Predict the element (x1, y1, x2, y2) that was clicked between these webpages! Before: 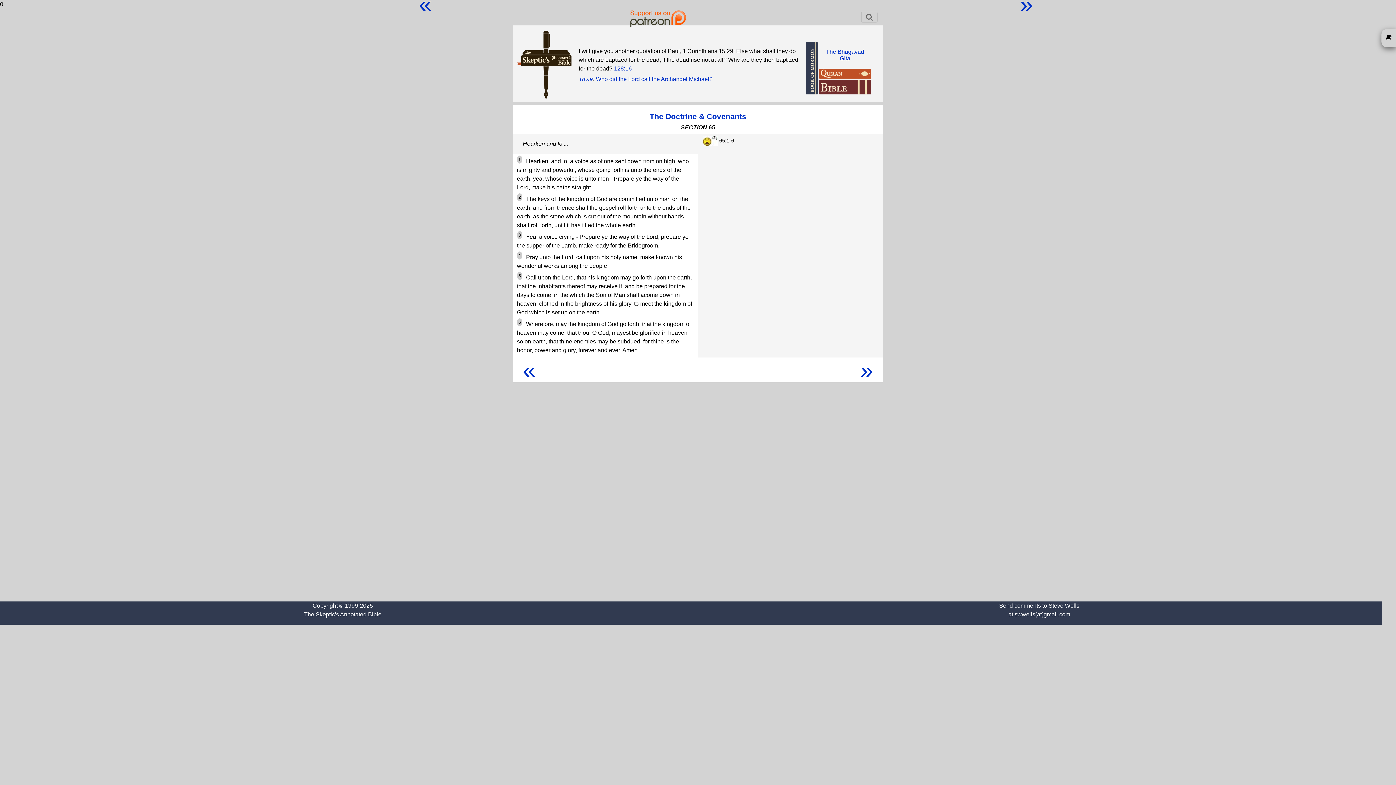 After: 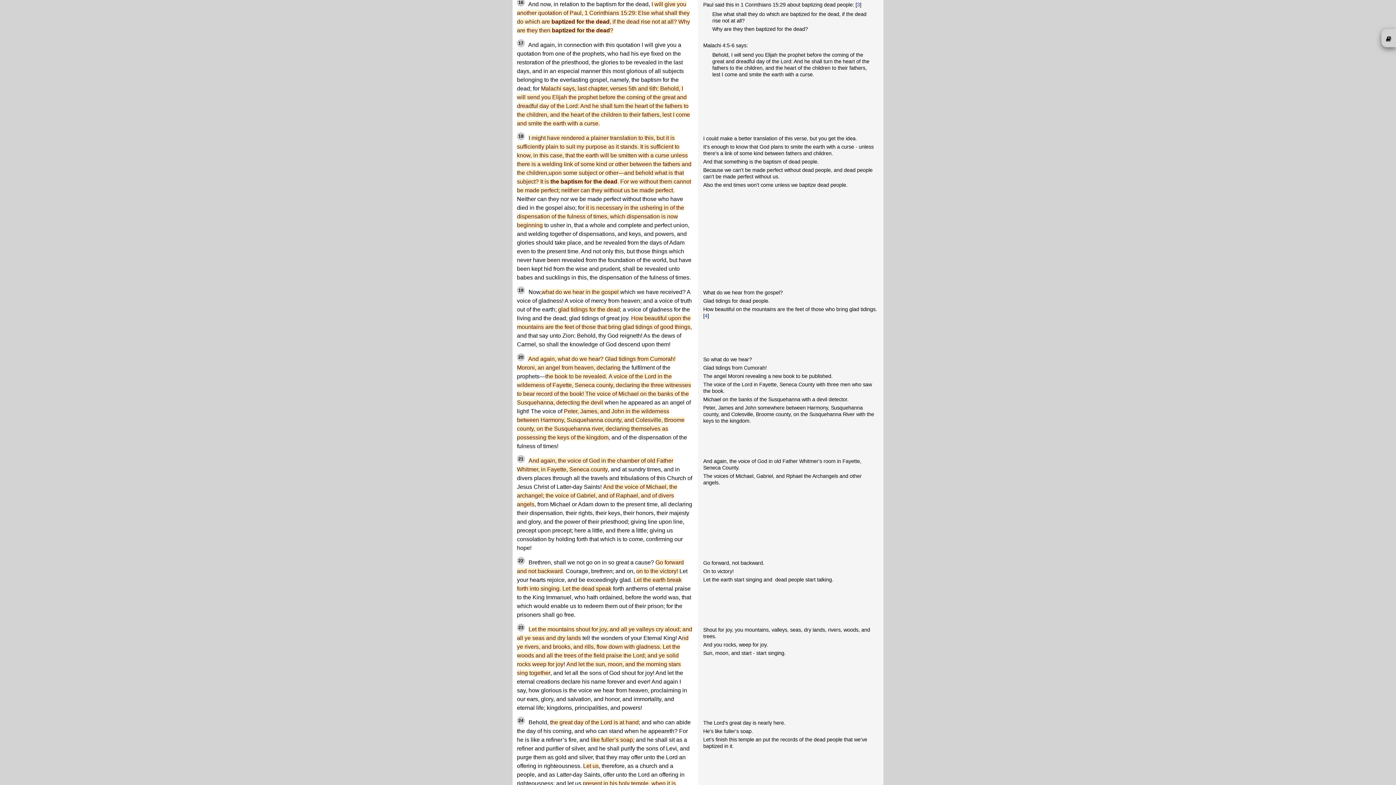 Action: bbox: (614, 65, 632, 71) label: 128:16